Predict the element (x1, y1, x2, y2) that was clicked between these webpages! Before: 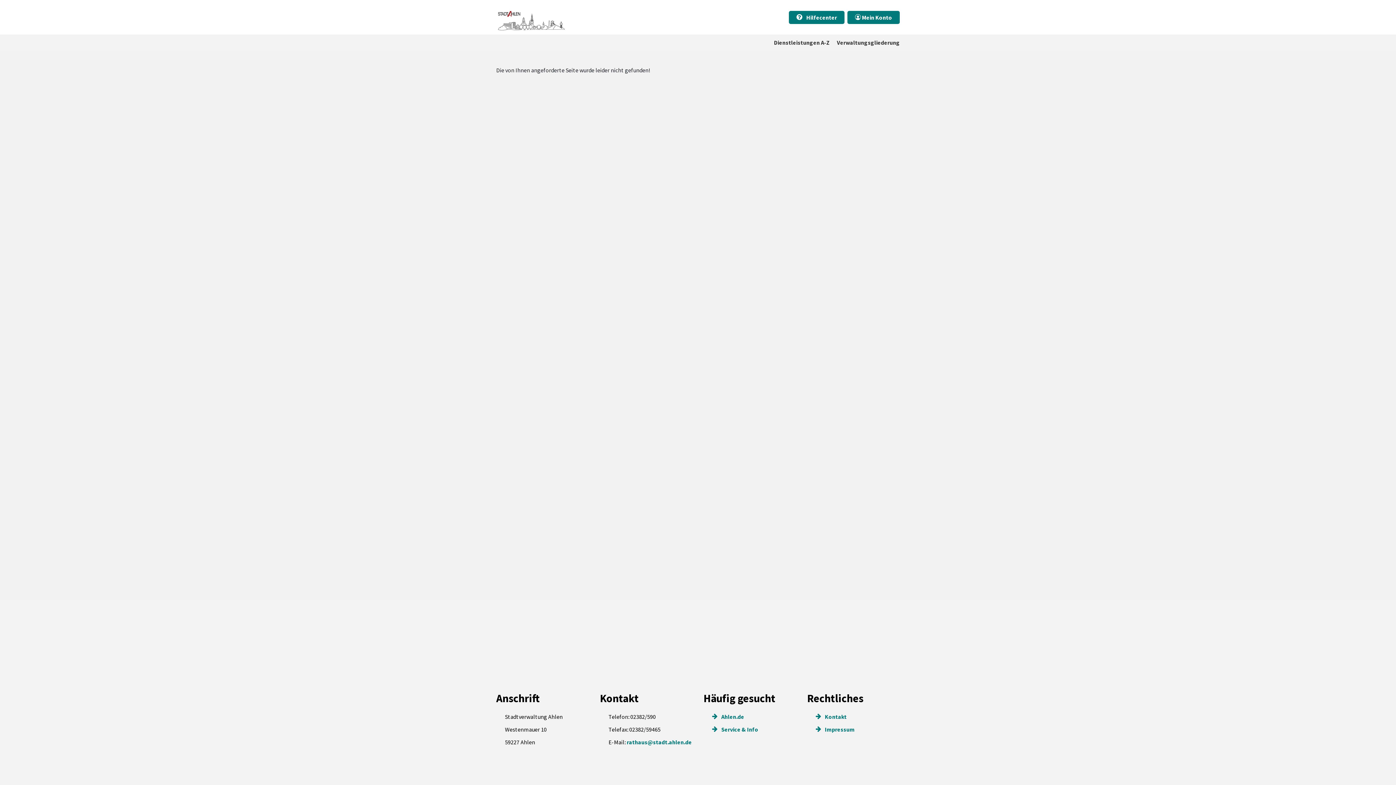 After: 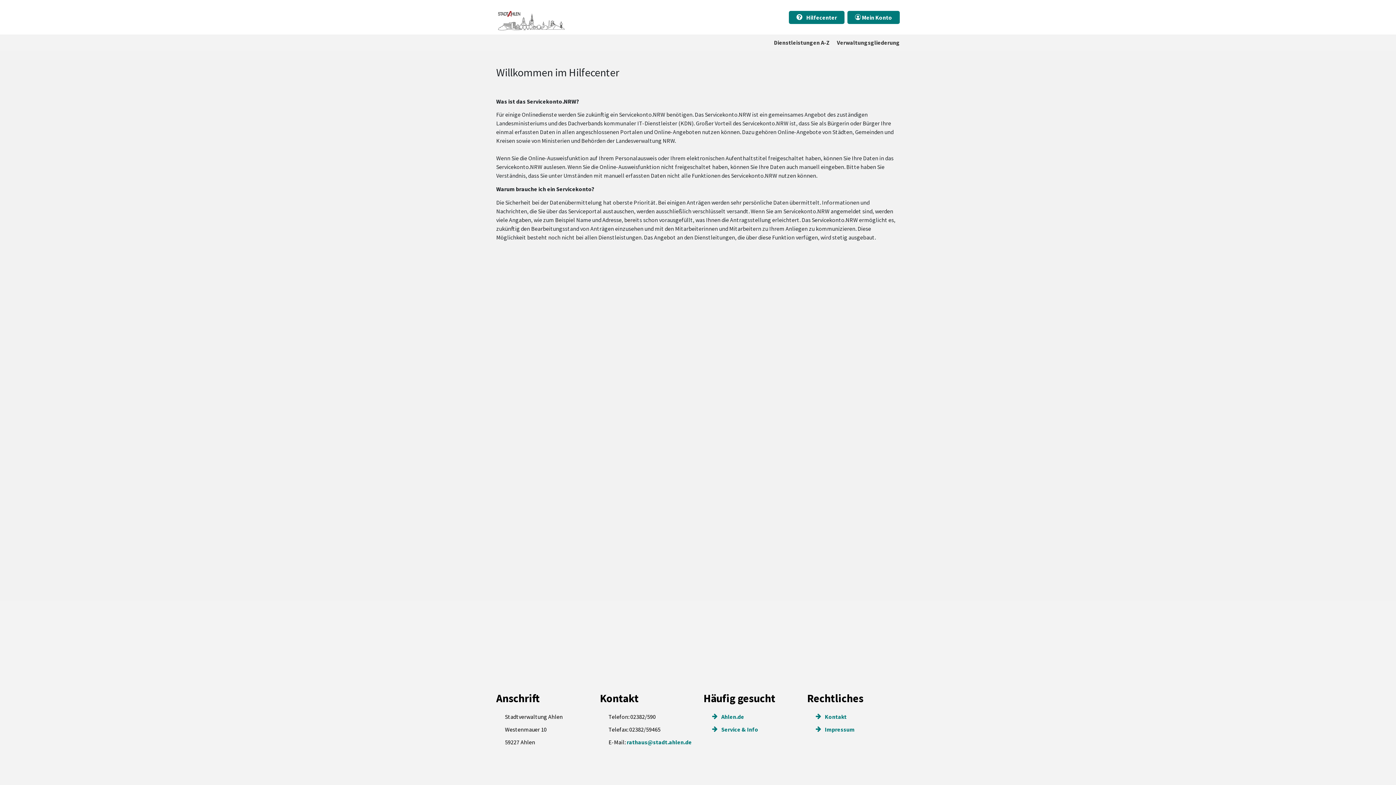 Action: bbox: (789, 10, 844, 23) label:  Hilfecenter